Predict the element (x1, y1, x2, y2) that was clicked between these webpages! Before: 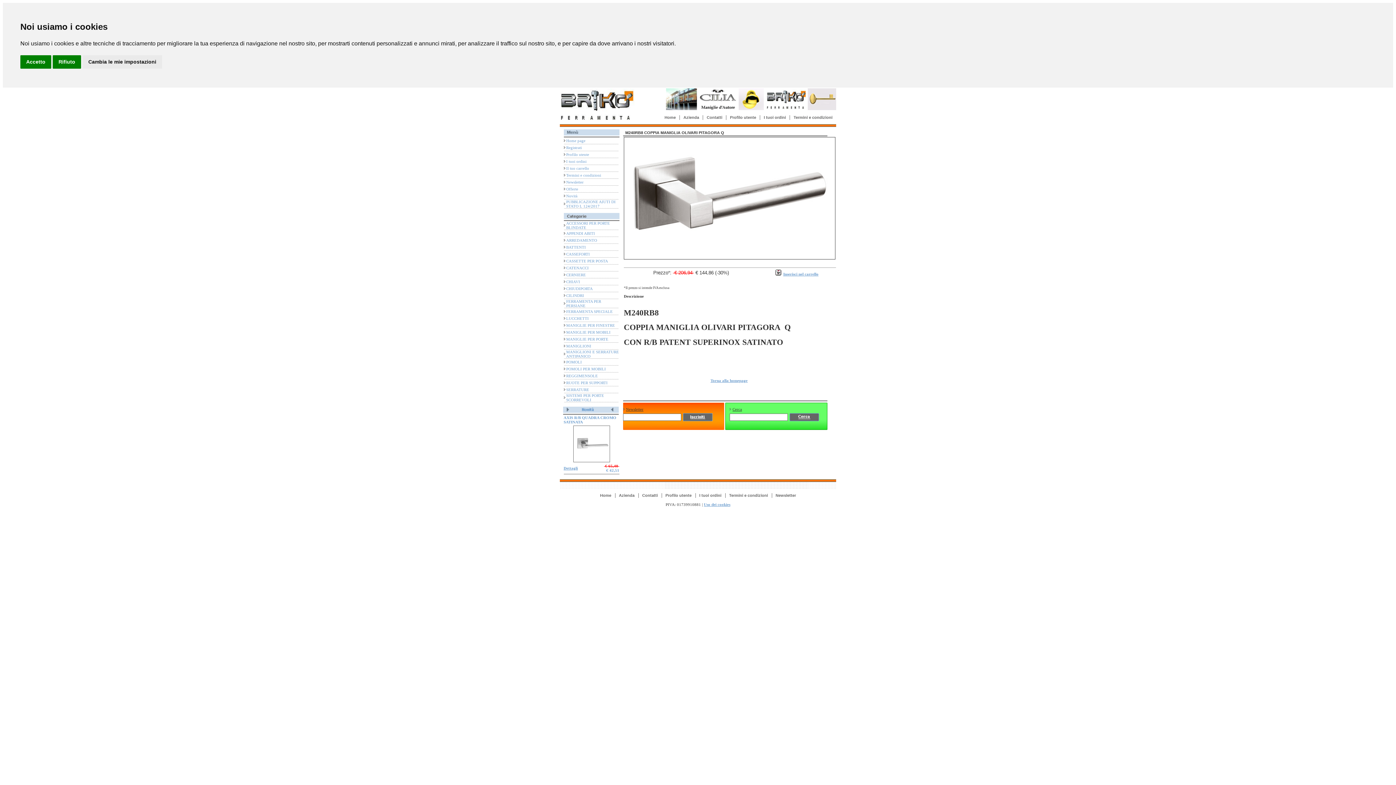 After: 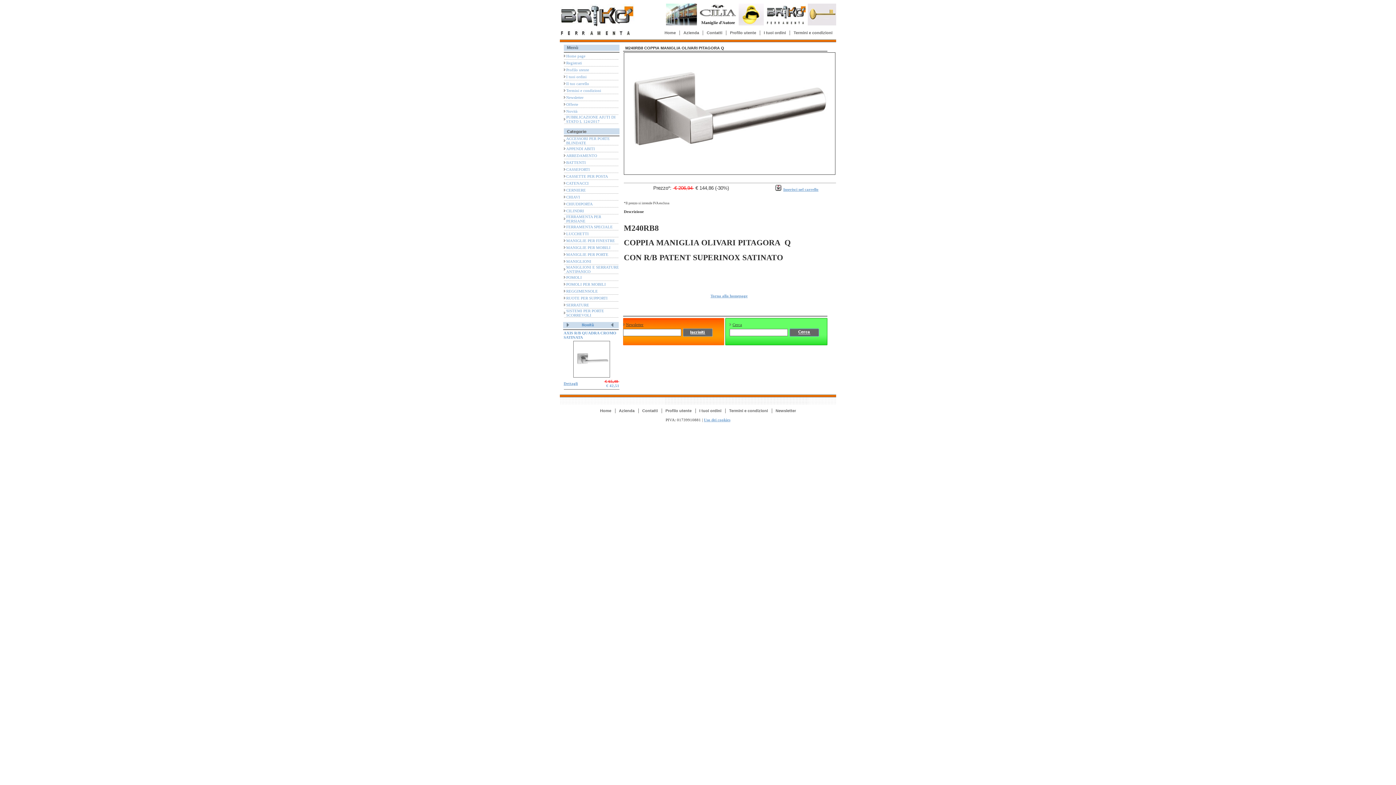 Action: label: Accetto bbox: (20, 55, 51, 68)